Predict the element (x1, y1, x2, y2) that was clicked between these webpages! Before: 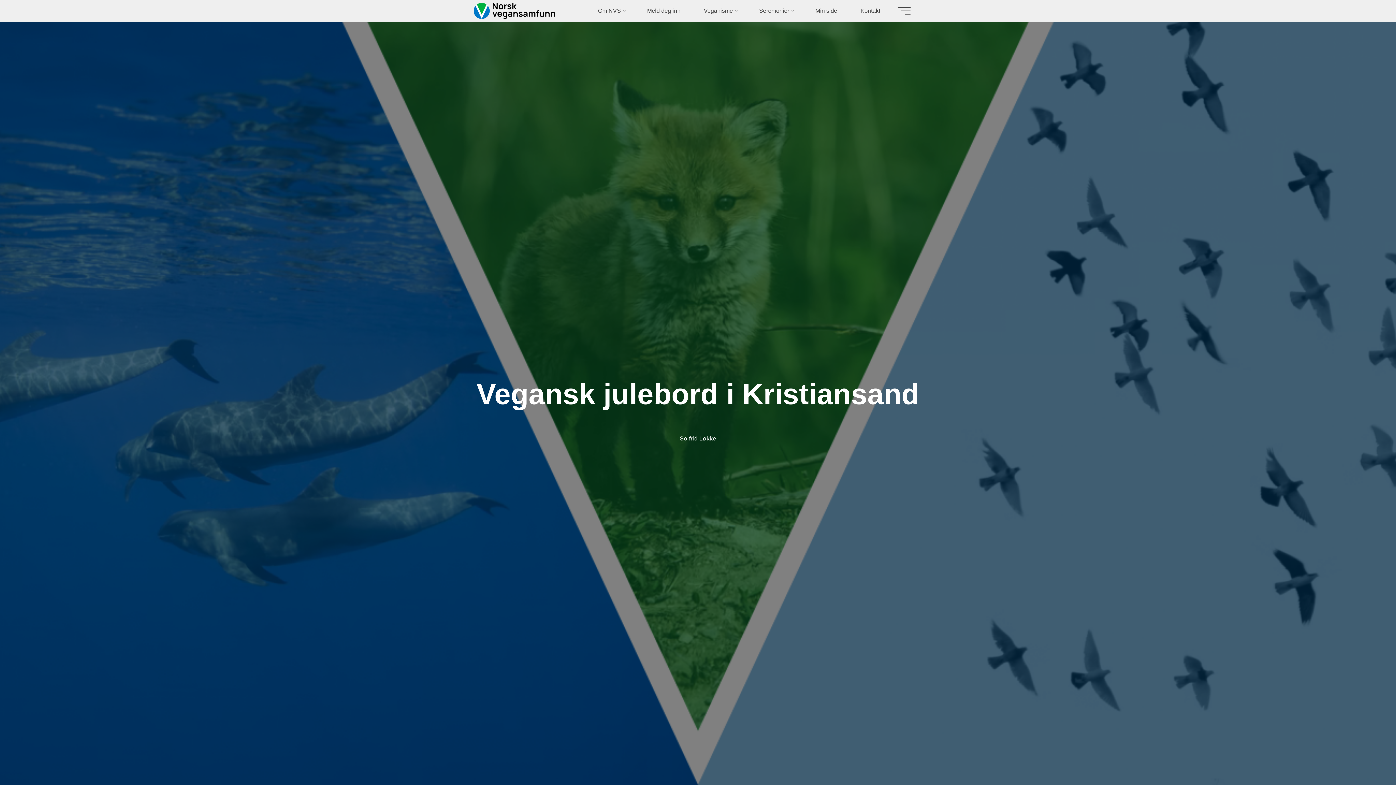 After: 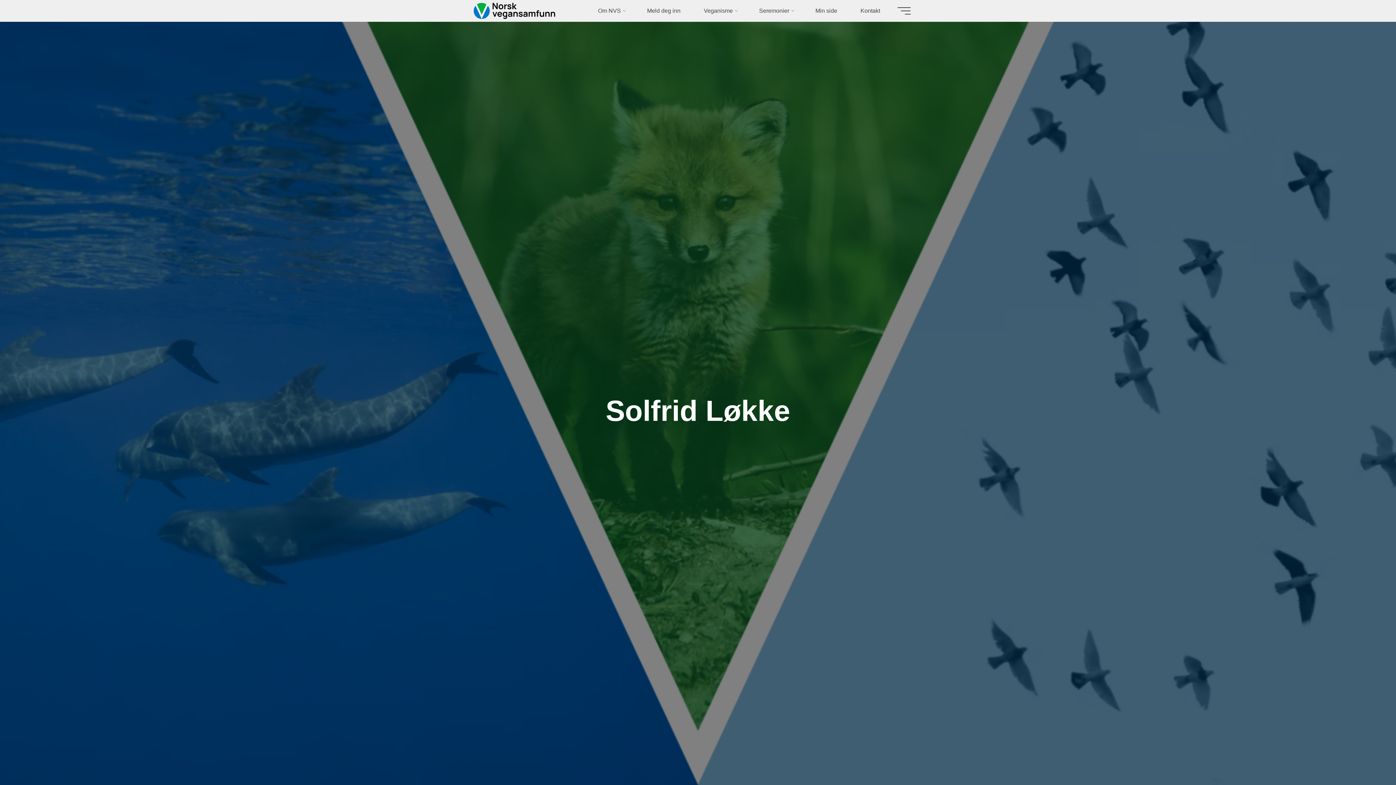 Action: bbox: (679, 435, 716, 441) label: Solfrid Løkke